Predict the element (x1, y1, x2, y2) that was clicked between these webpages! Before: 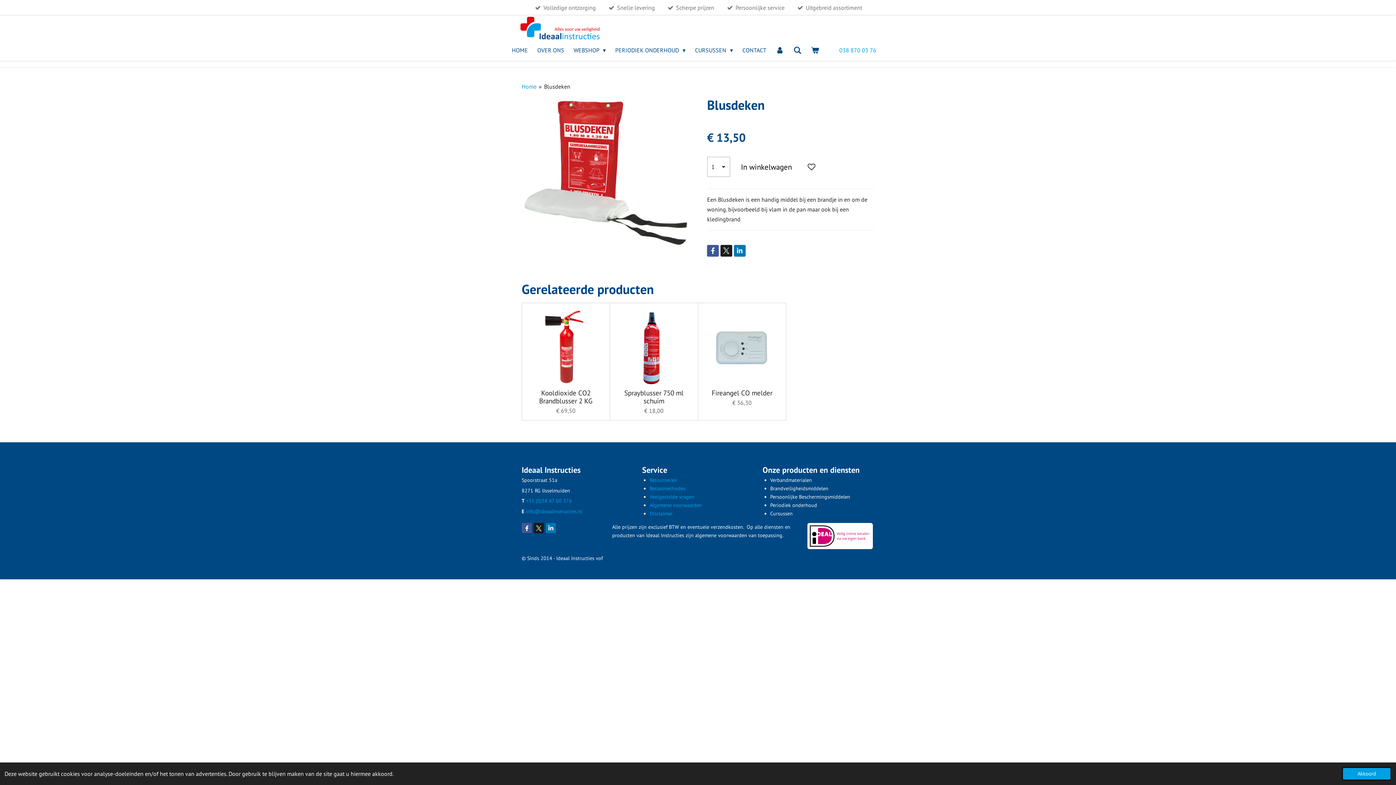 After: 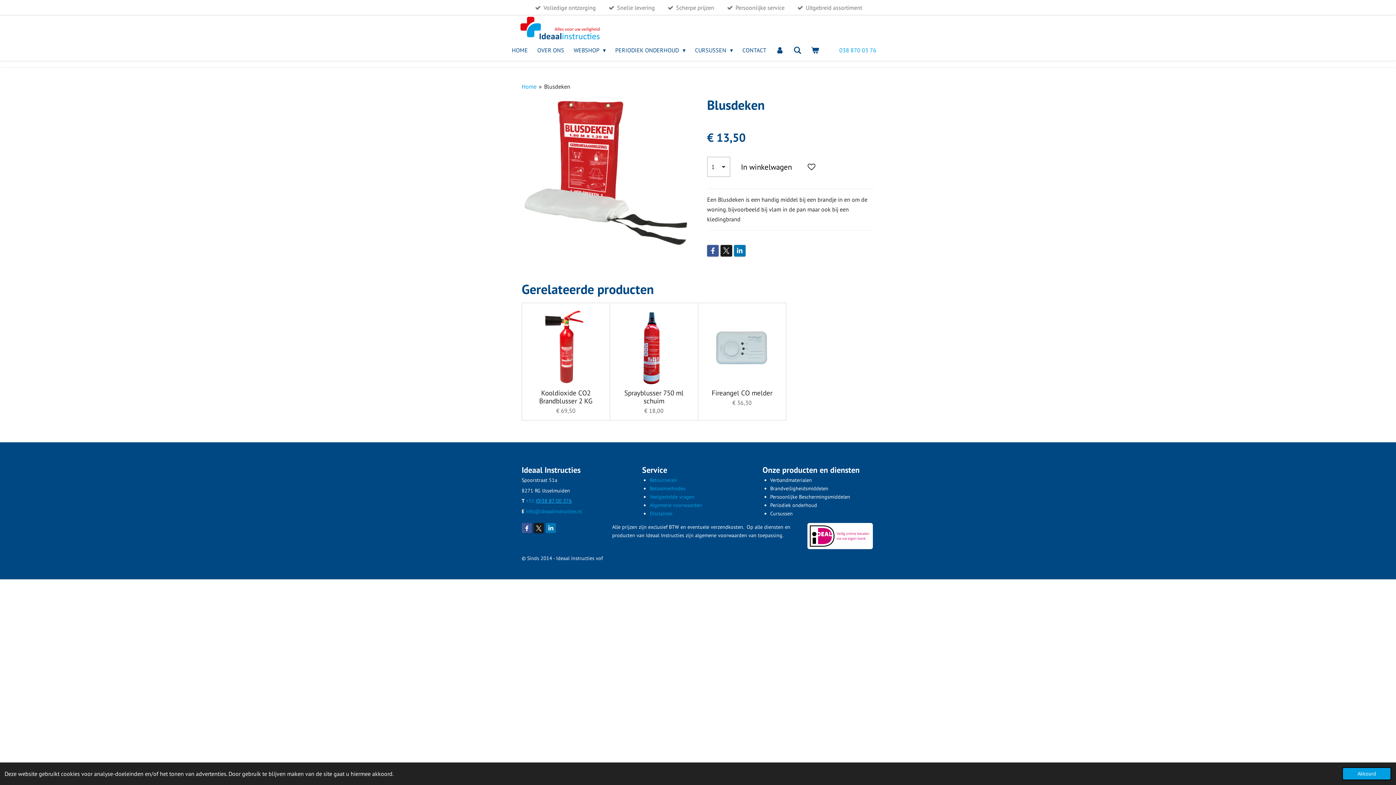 Action: label: (0)38 87 00 376 bbox: (536, 497, 572, 504)